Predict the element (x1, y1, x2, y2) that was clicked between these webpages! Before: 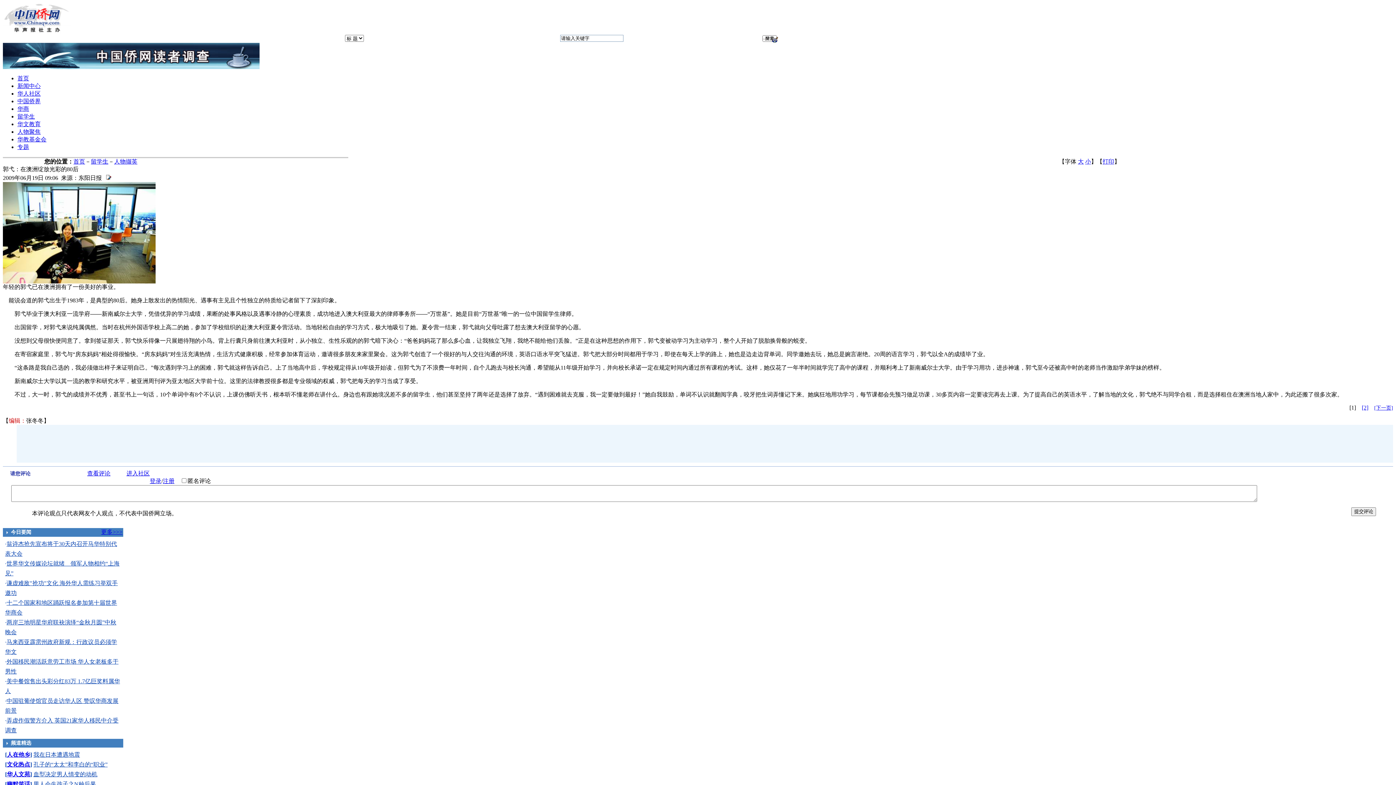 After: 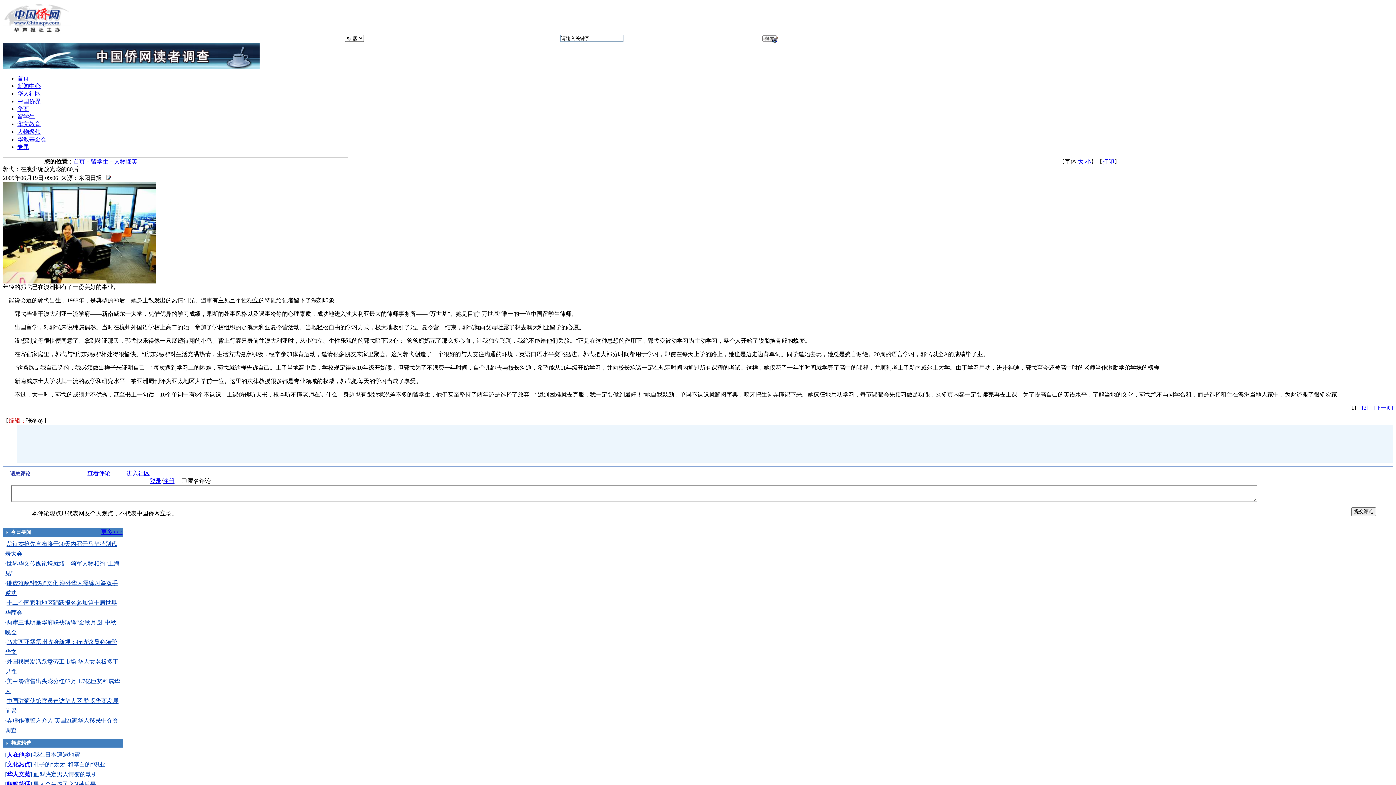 Action: bbox: (2, 64, 259, 70)